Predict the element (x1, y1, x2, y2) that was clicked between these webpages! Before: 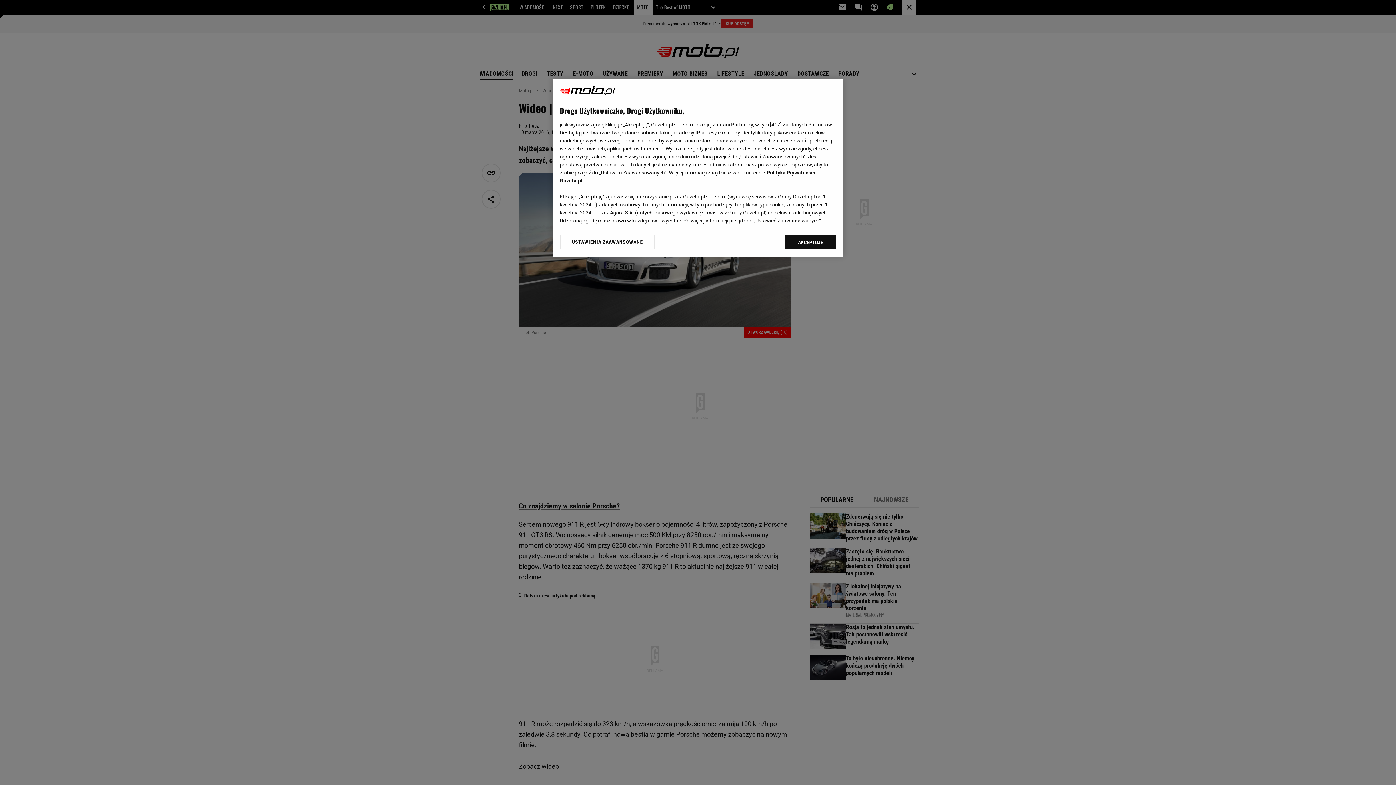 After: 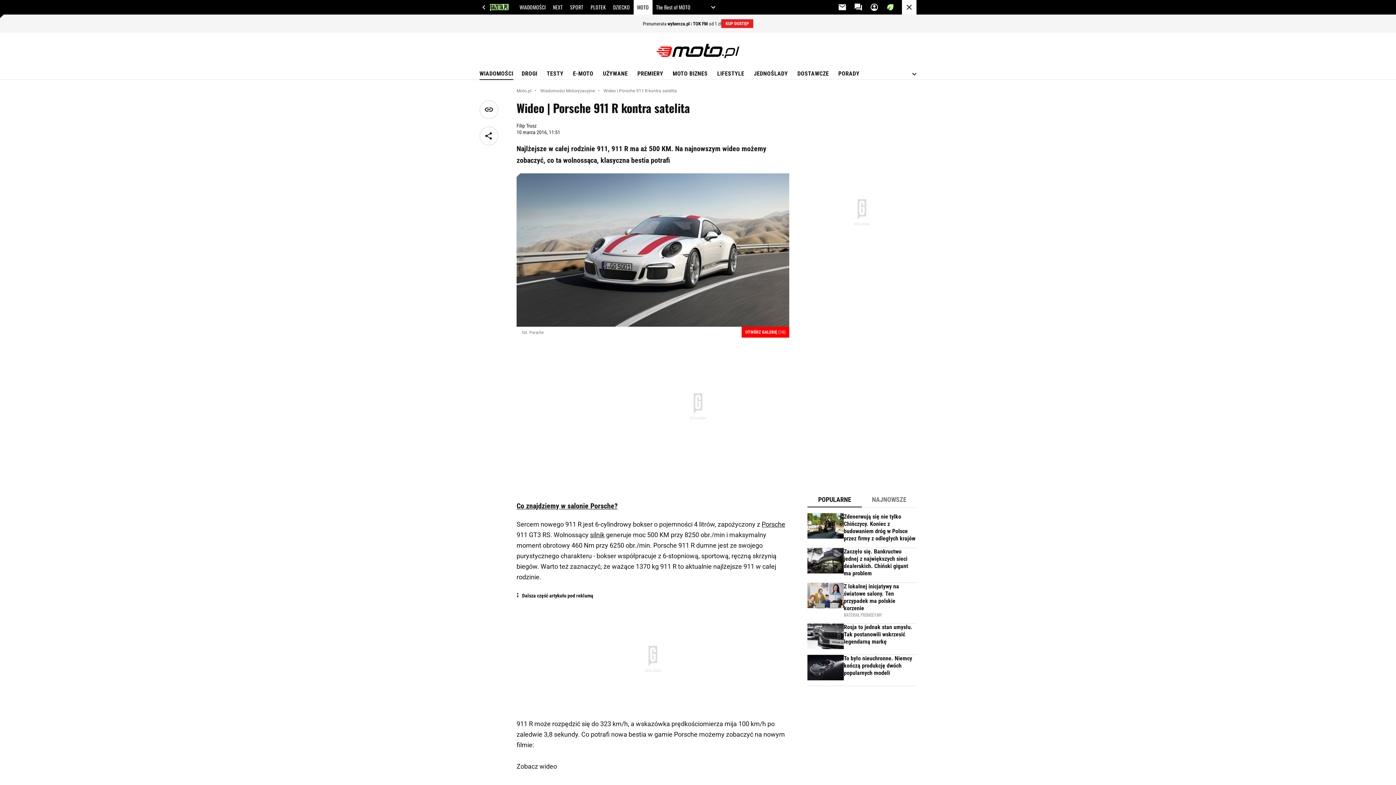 Action: bbox: (785, 234, 836, 249) label: AKCEPTUJĘ